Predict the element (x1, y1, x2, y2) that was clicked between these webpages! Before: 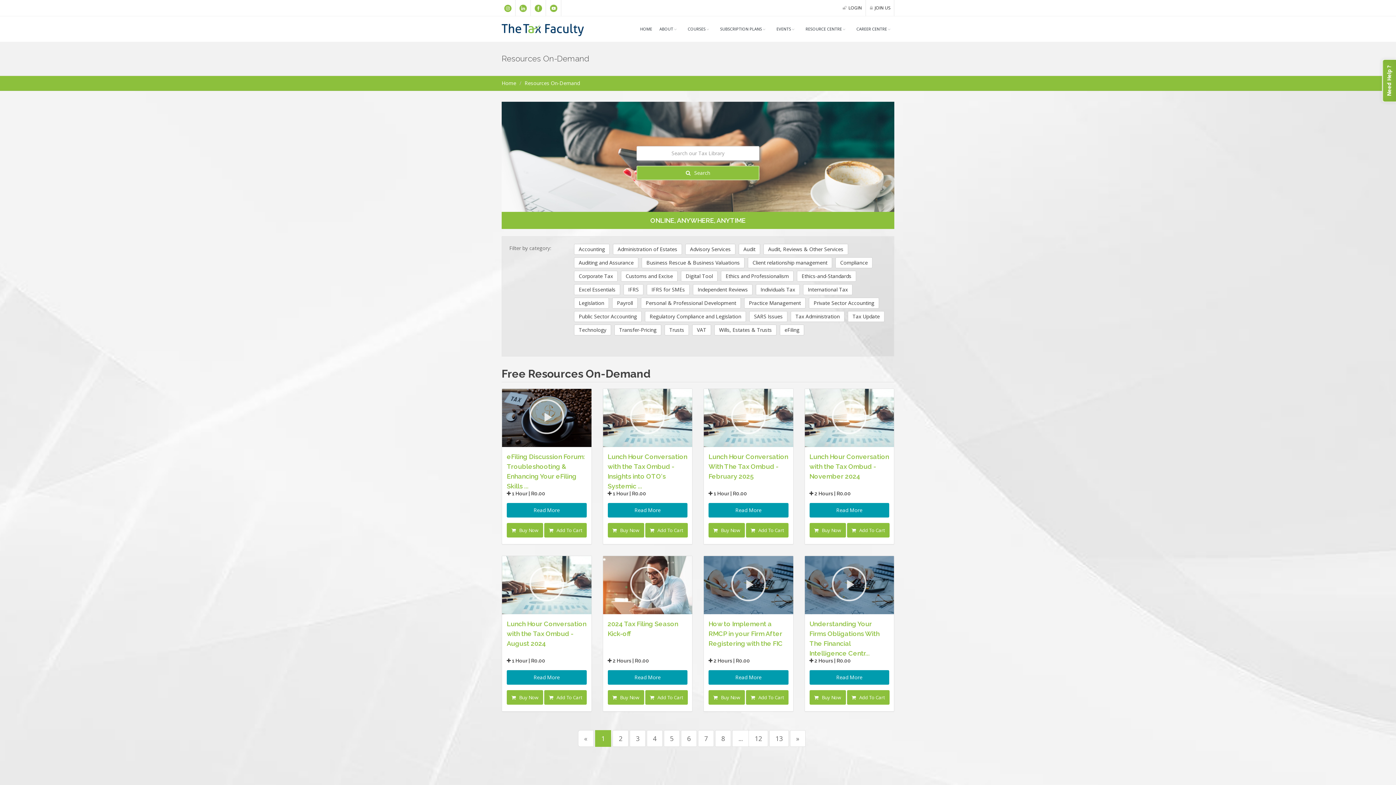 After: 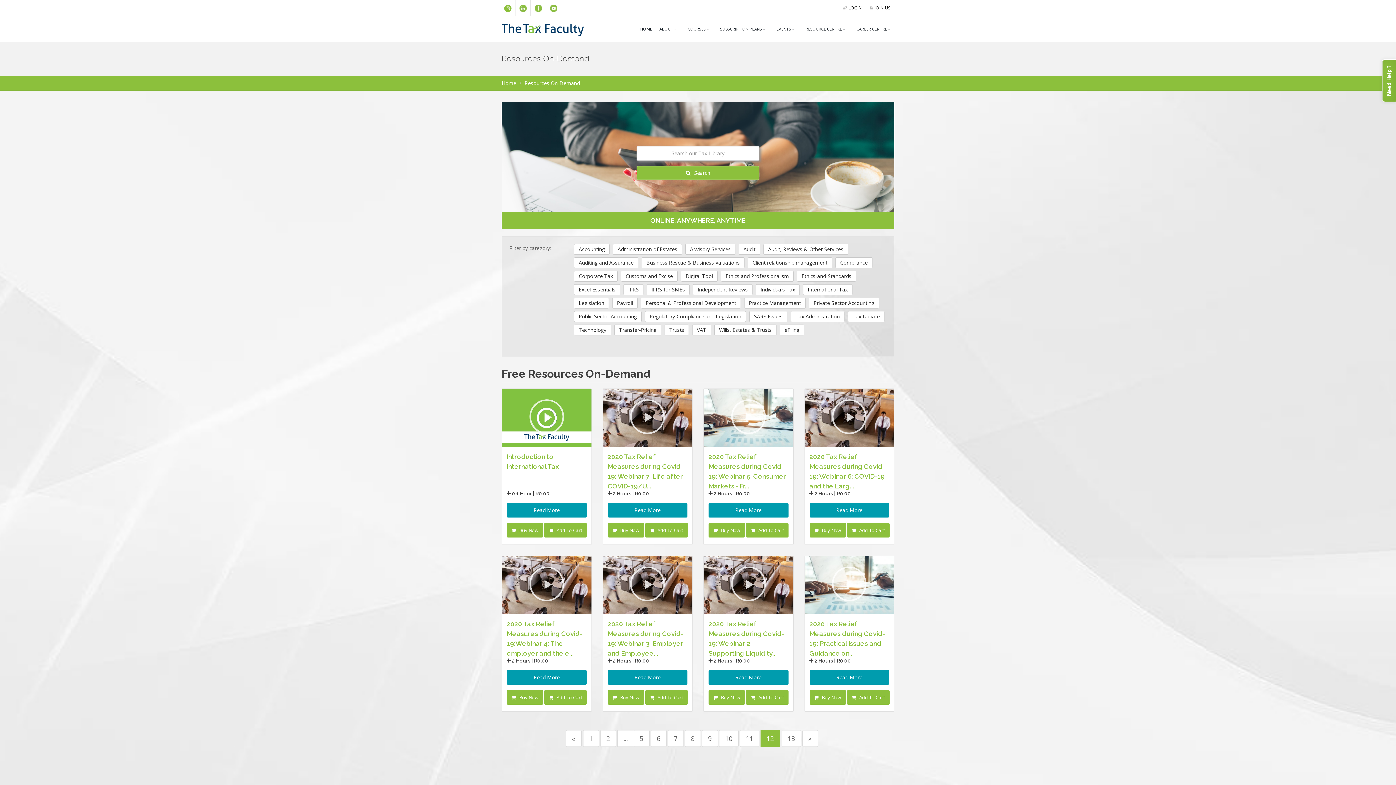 Action: label: 12 bbox: (748, 730, 768, 747)